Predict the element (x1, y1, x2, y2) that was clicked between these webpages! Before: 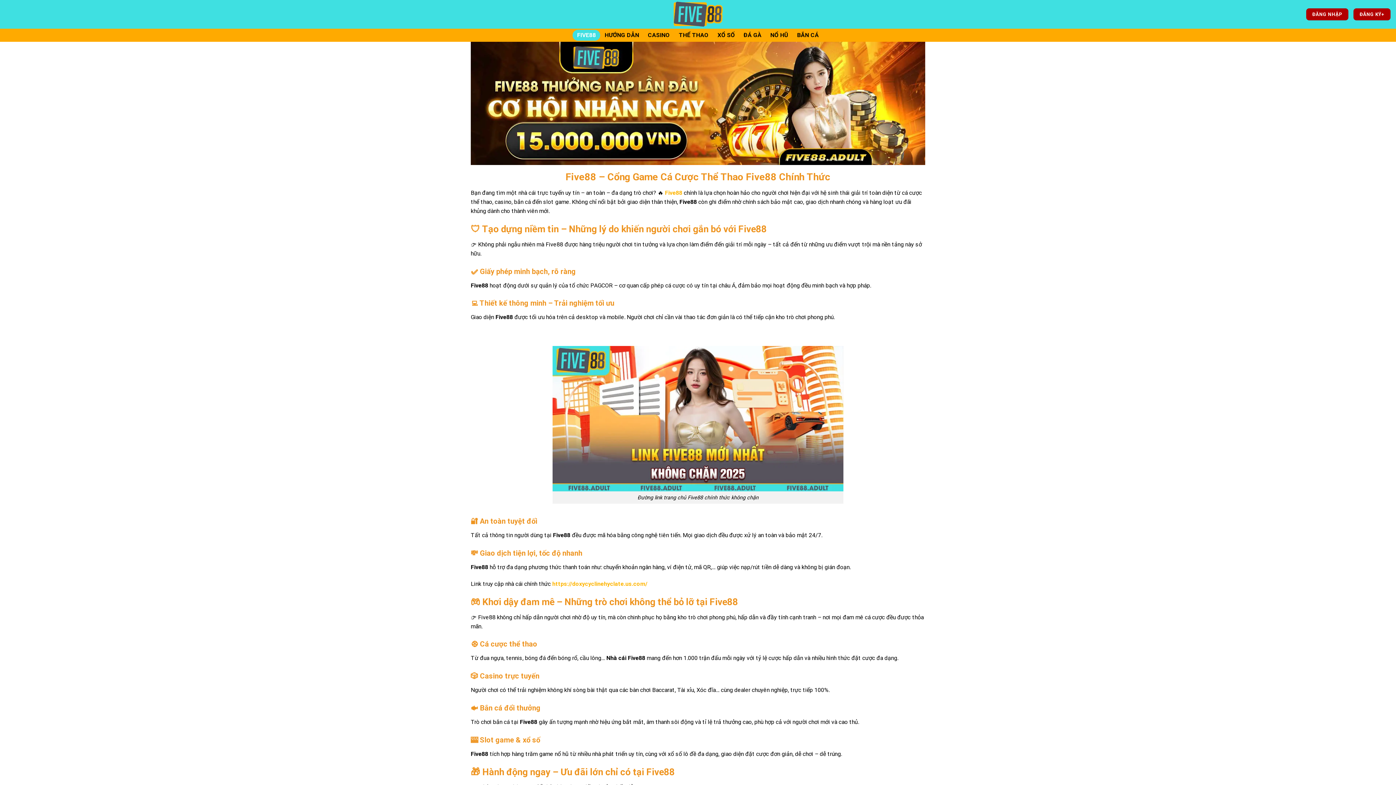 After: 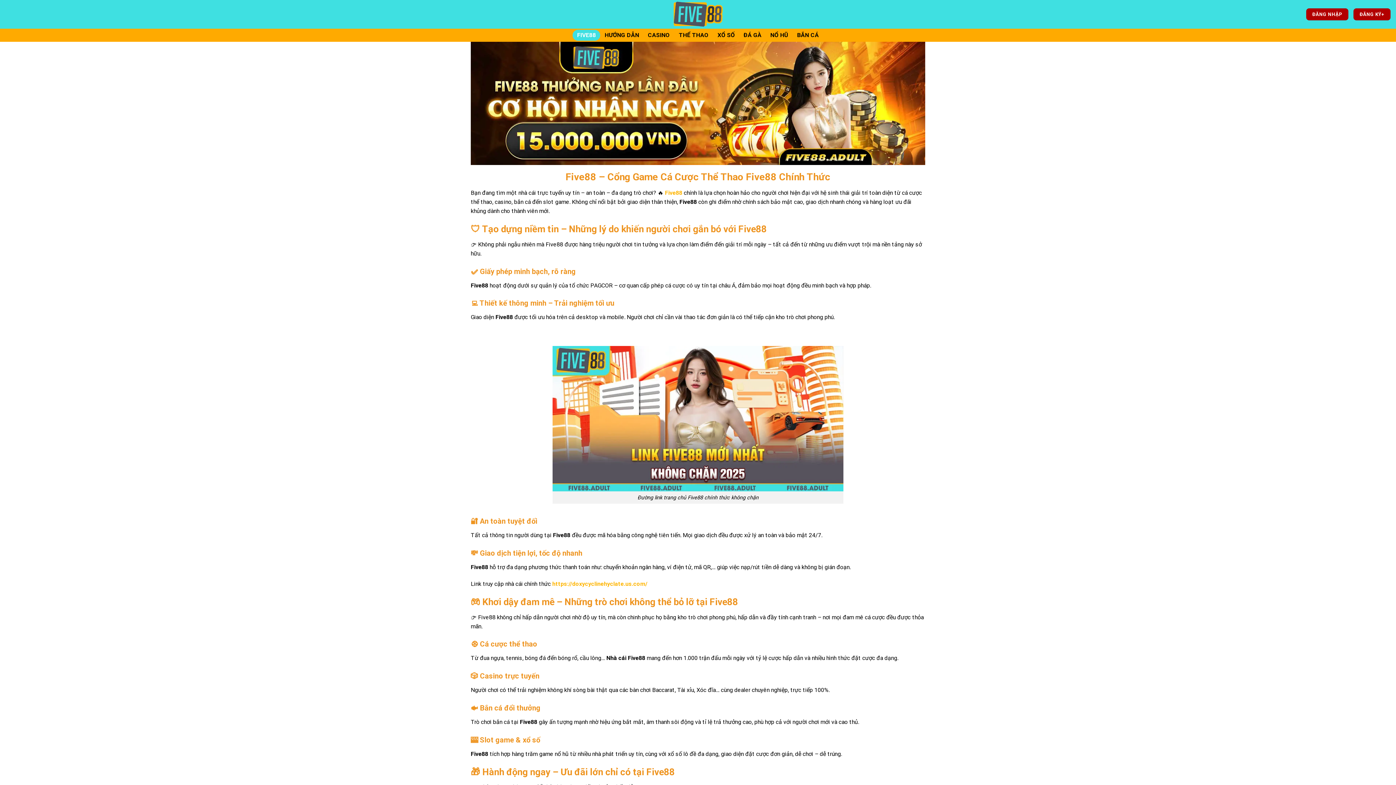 Action: bbox: (671, 0, 724, 28)